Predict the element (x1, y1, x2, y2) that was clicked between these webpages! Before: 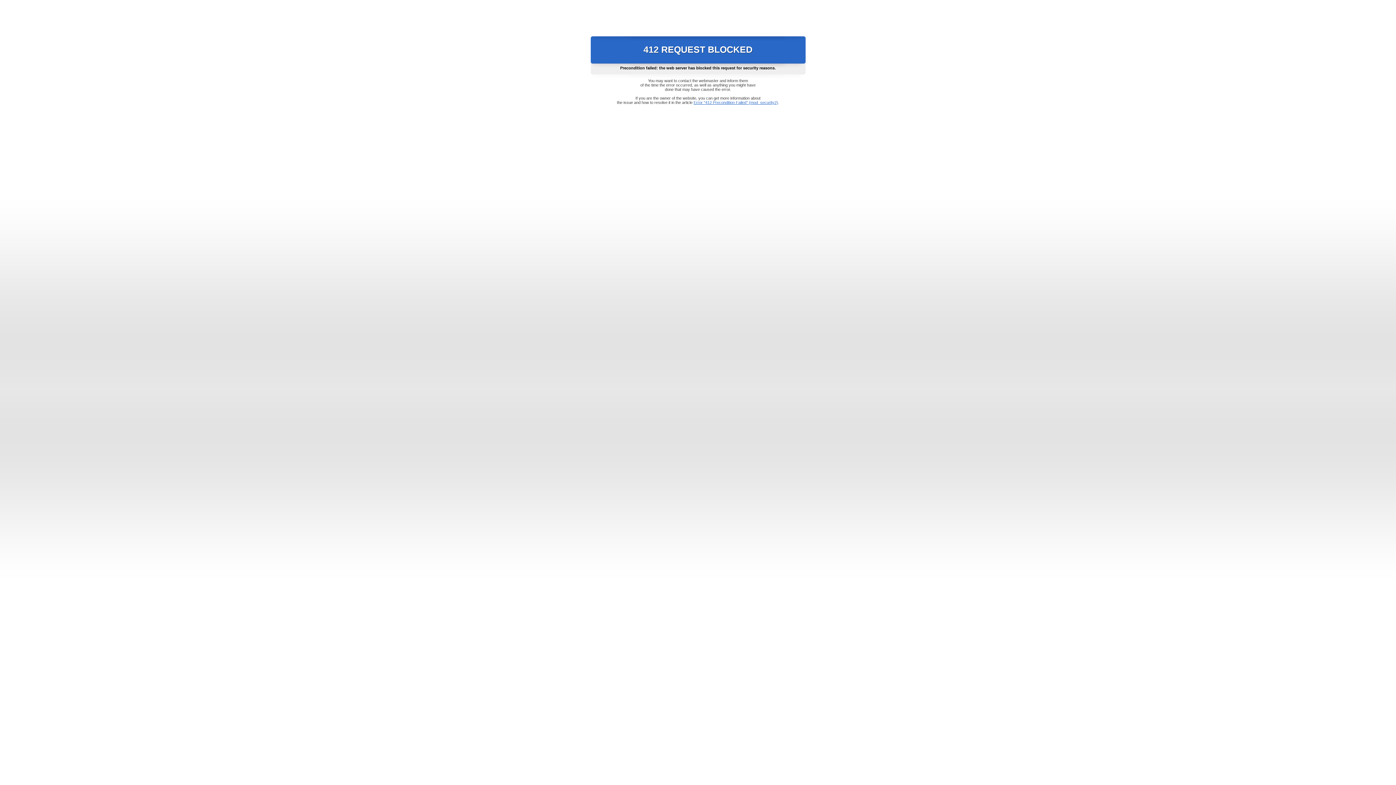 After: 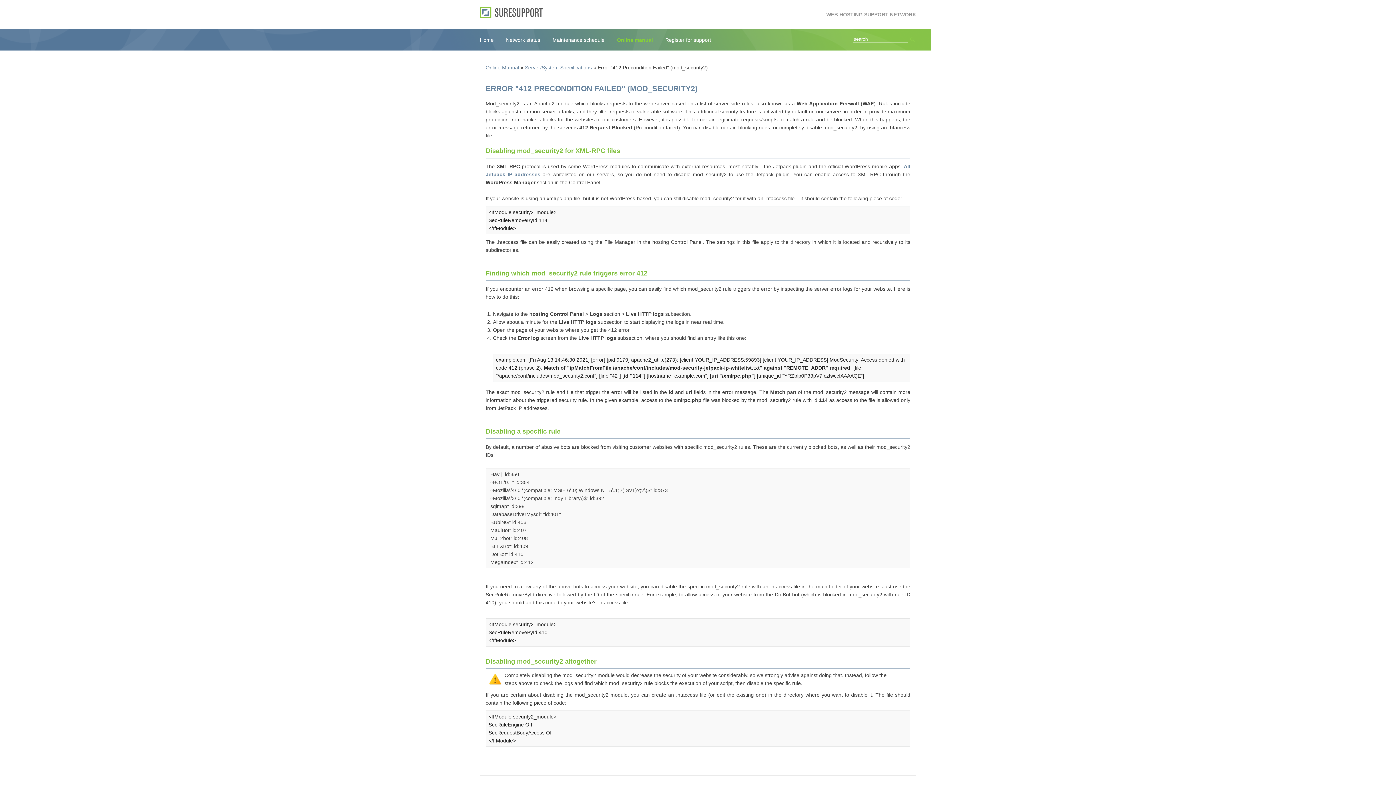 Action: label: Error "412 Precondition Failed" (mod_security2) bbox: (693, 100, 778, 104)